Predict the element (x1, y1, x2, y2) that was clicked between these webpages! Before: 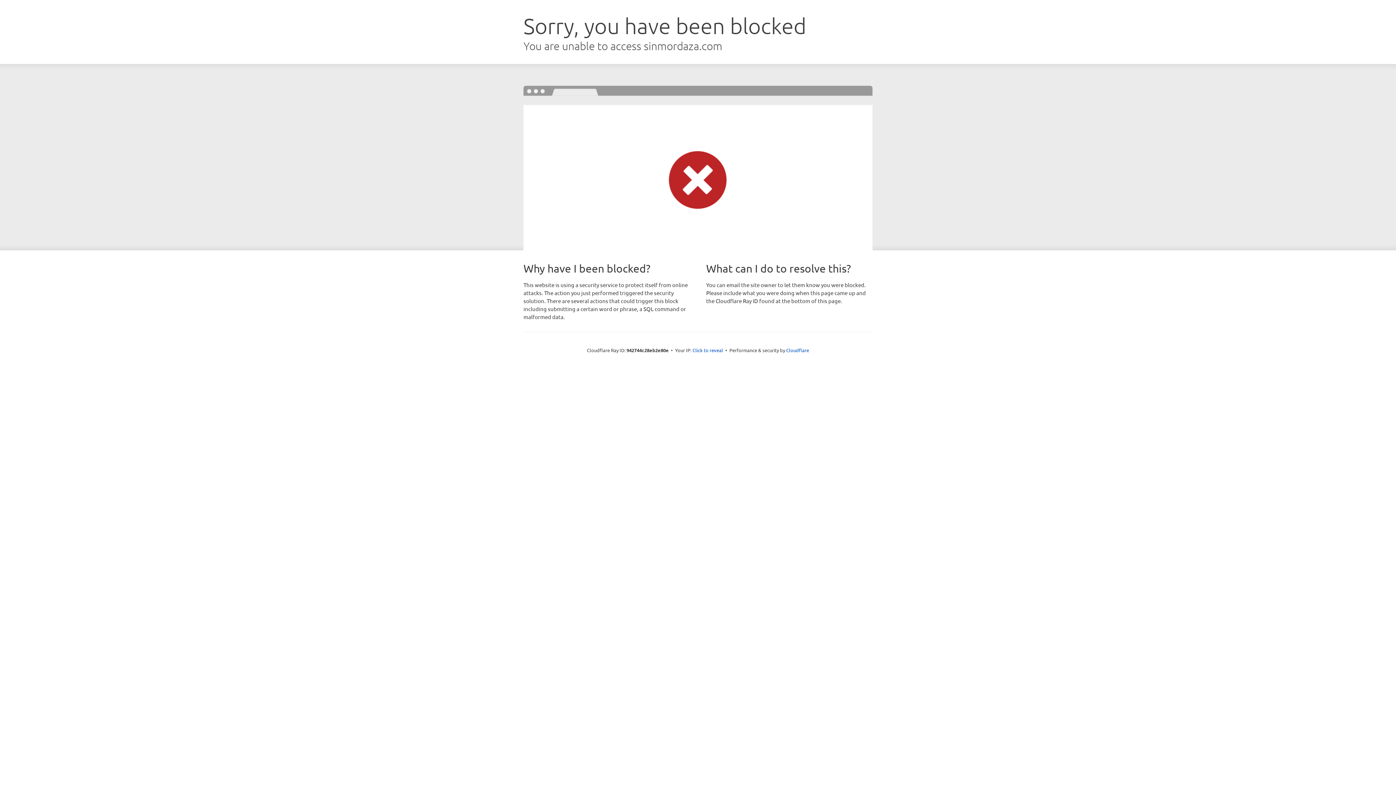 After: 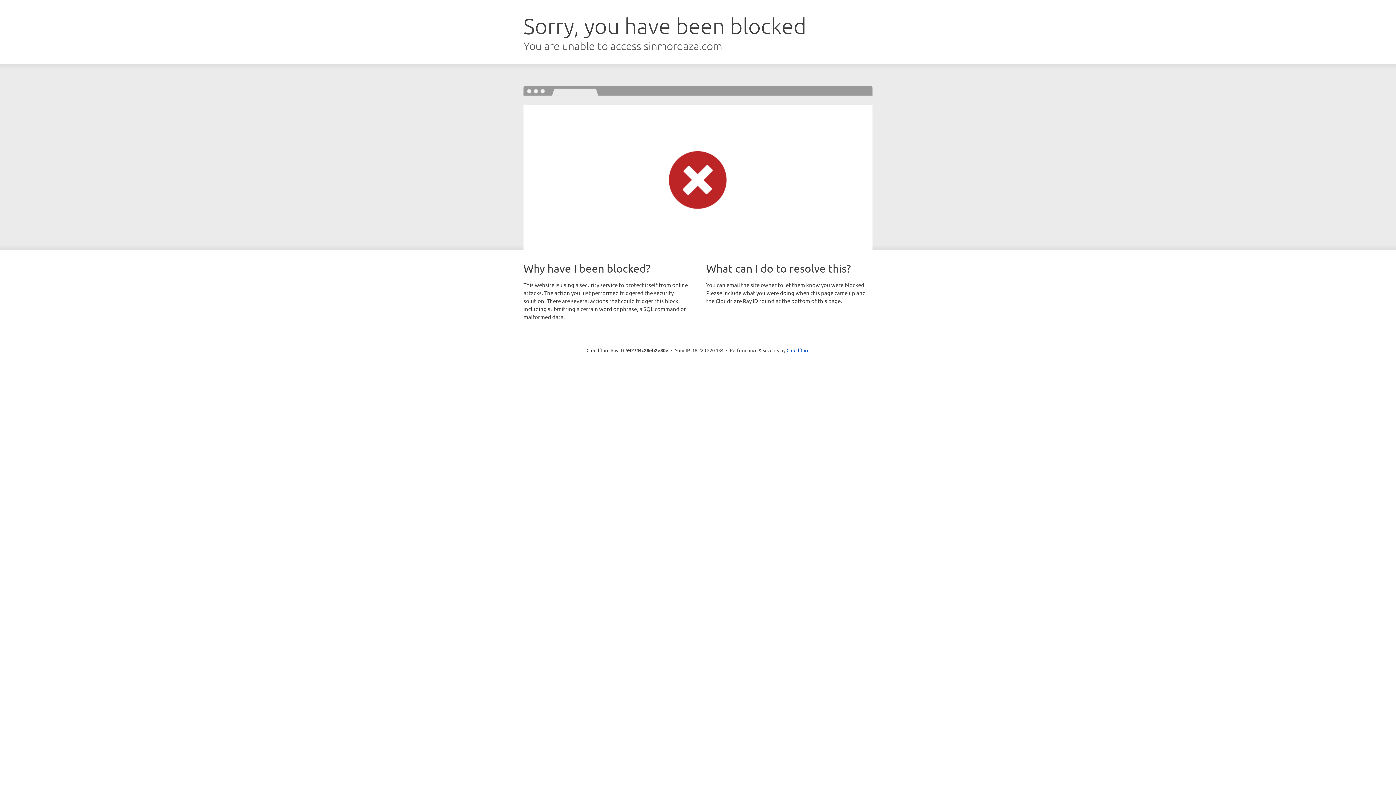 Action: label: Click to reveal bbox: (692, 346, 723, 353)